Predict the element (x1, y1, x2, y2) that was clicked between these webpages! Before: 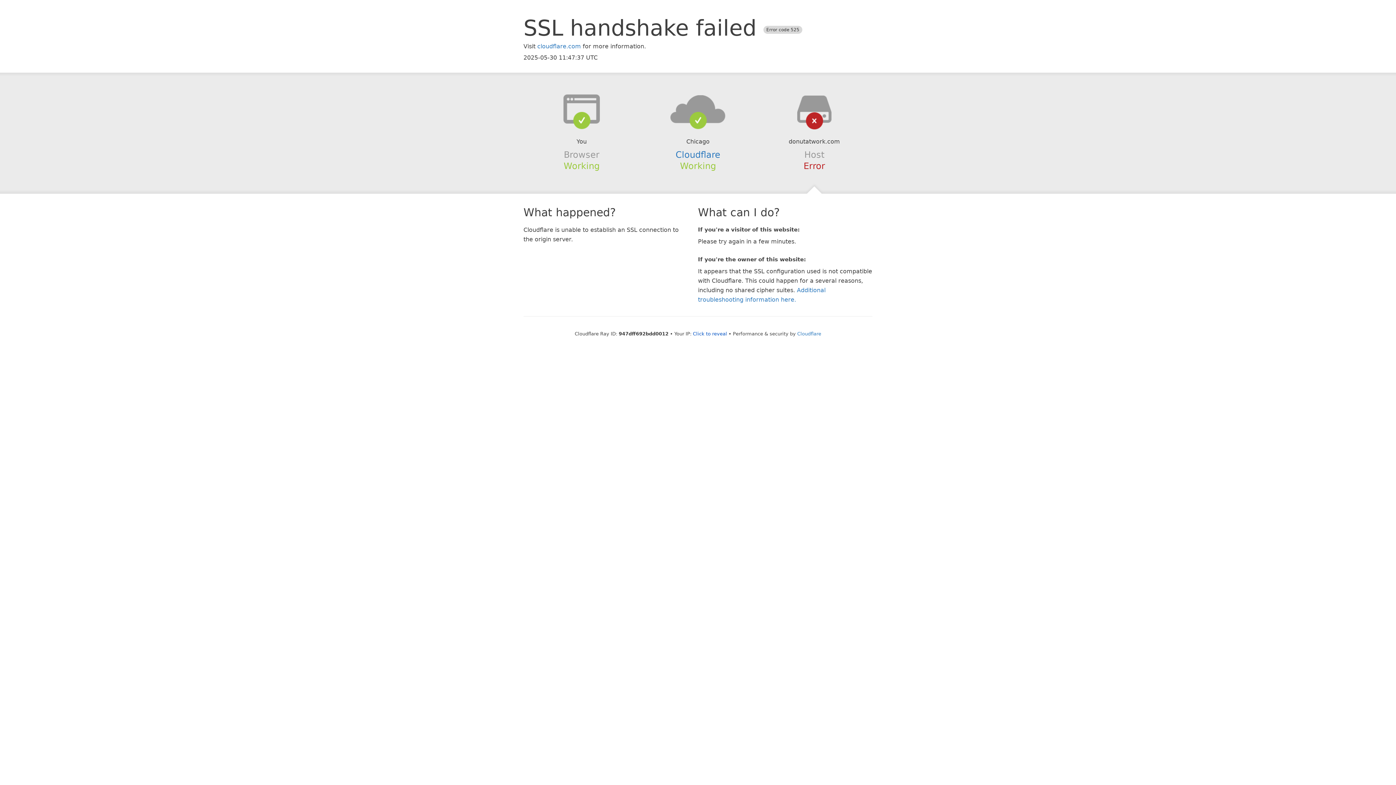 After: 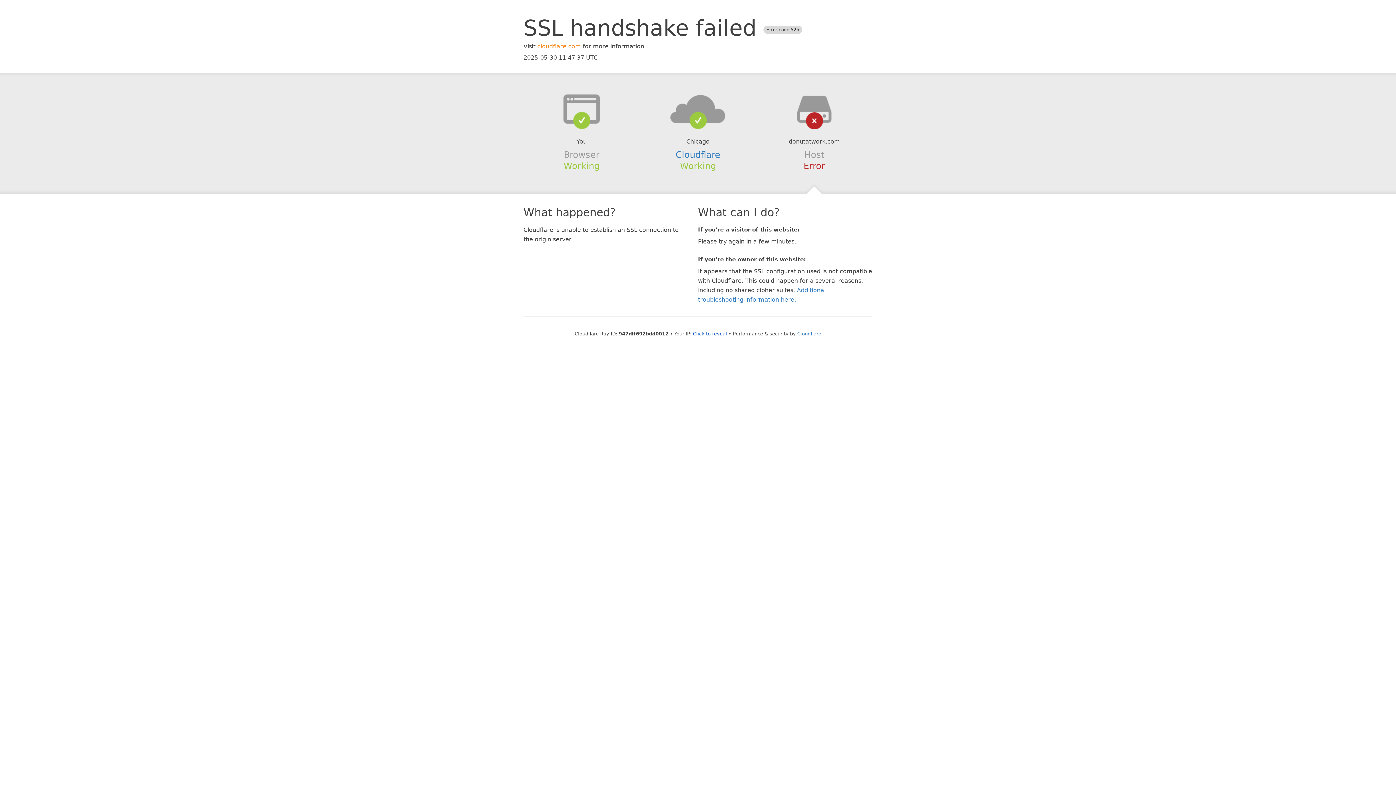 Action: label: cloudflare.com bbox: (537, 42, 581, 49)